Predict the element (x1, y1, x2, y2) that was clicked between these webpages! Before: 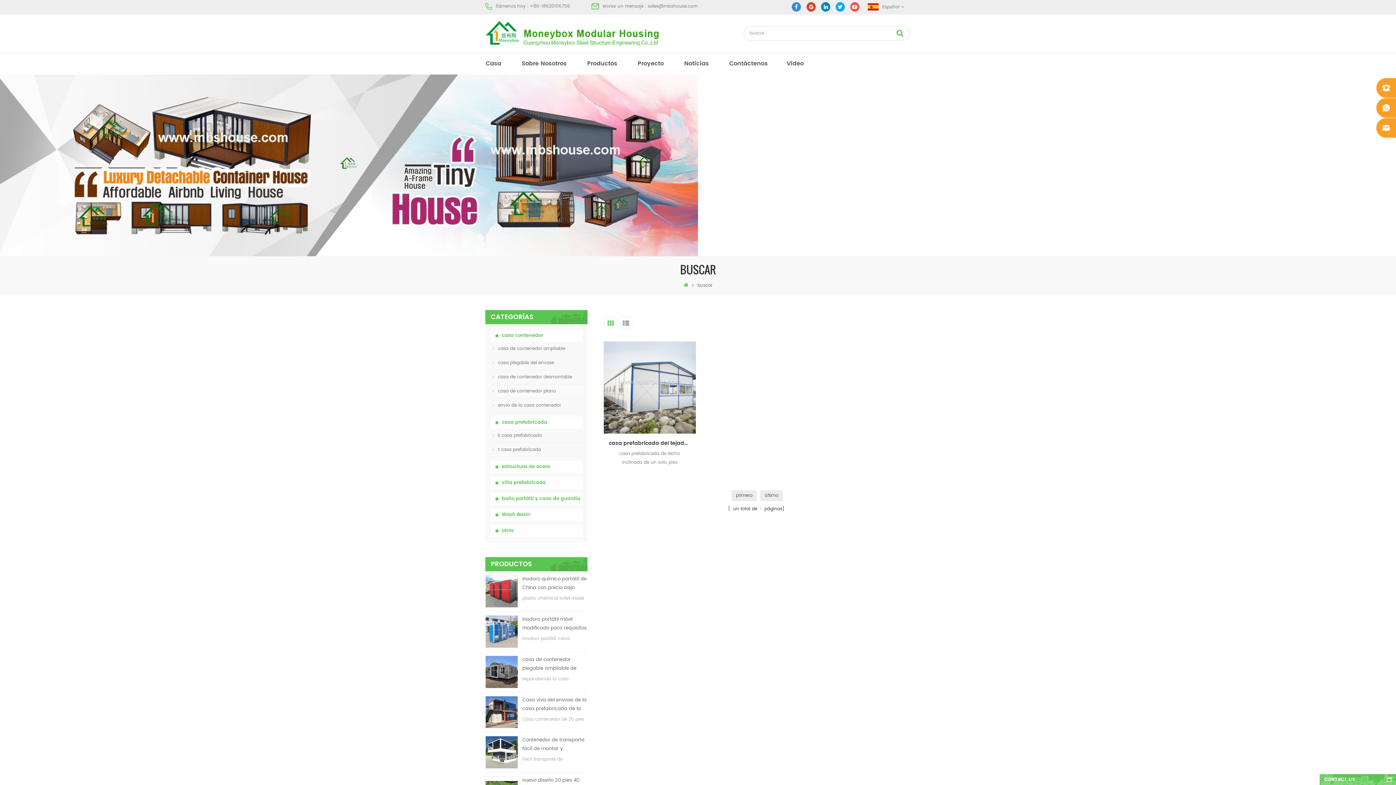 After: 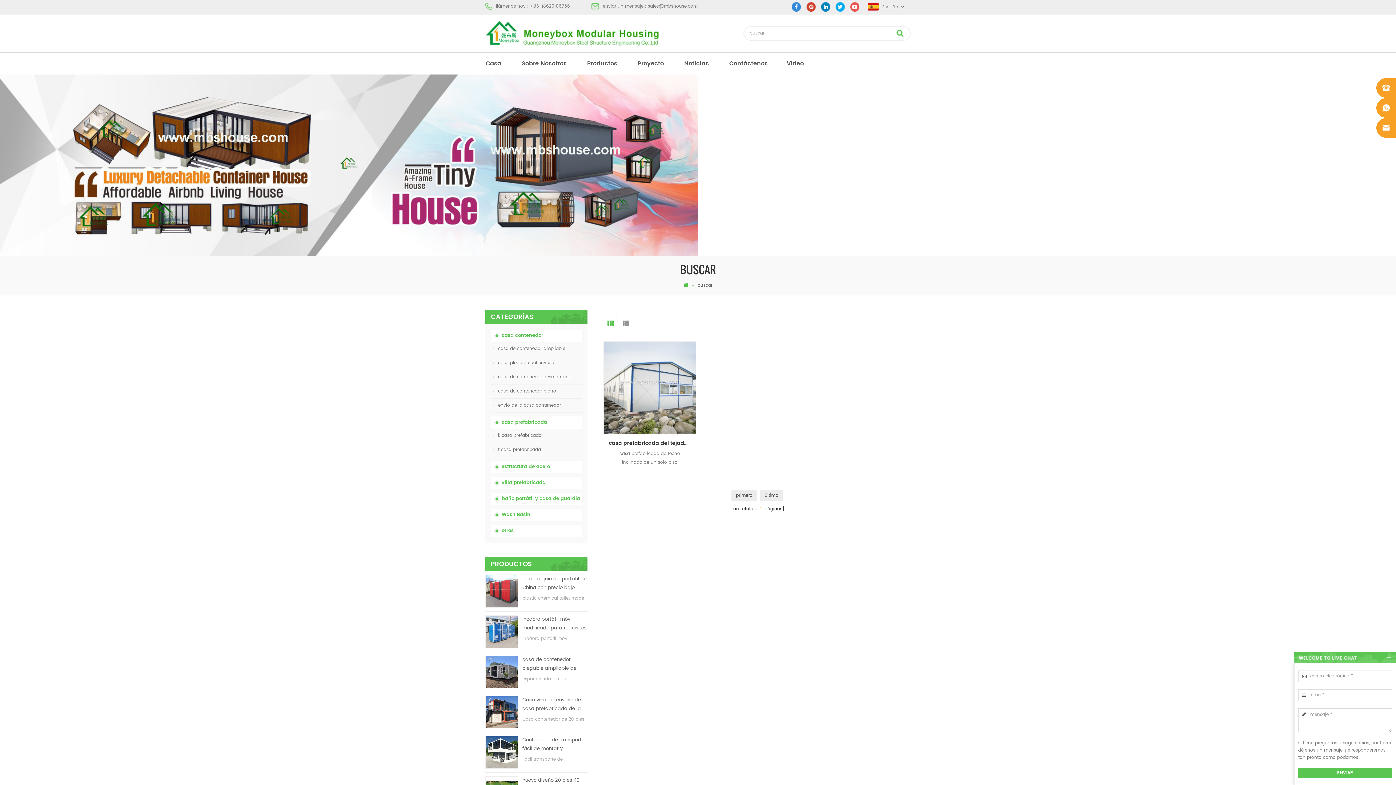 Action: bbox: (1320, 774, 1396, 785)